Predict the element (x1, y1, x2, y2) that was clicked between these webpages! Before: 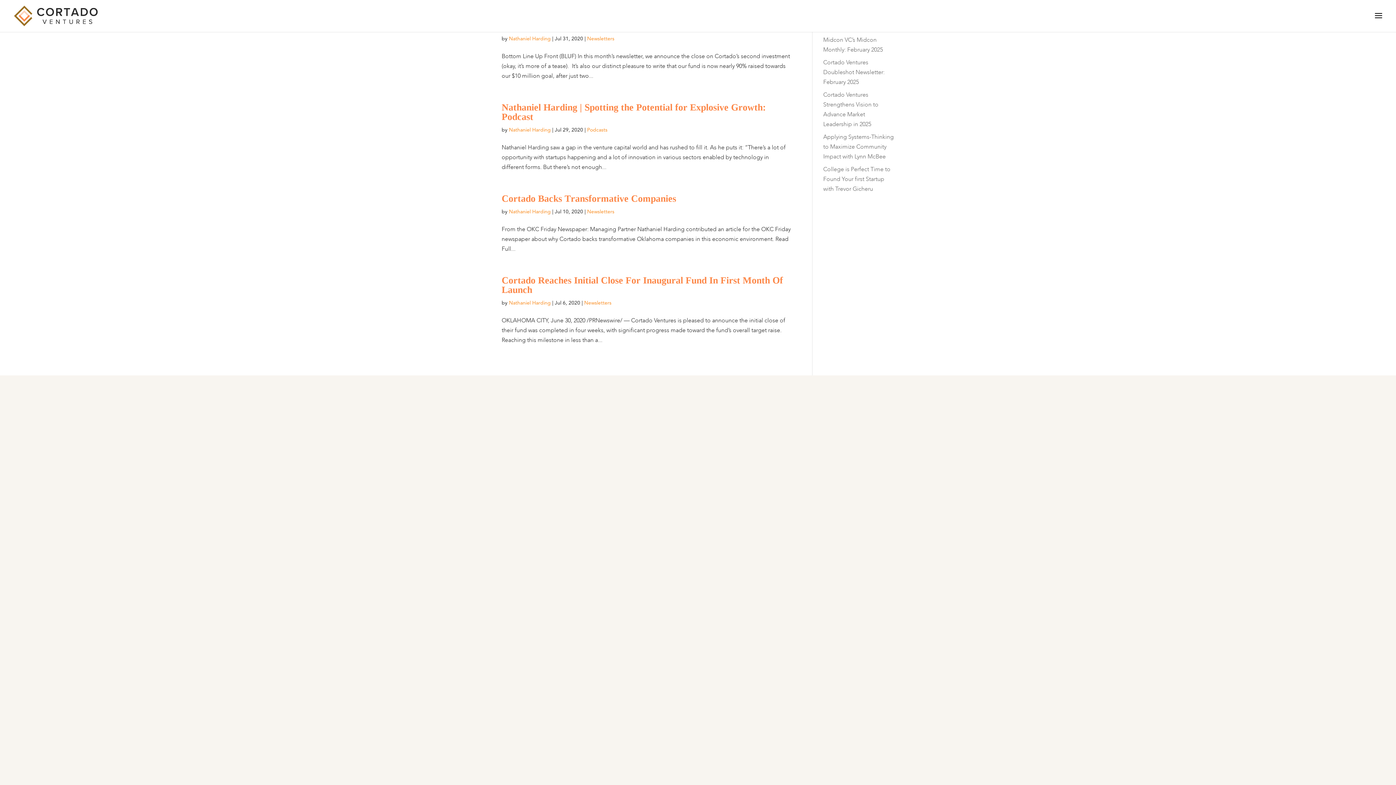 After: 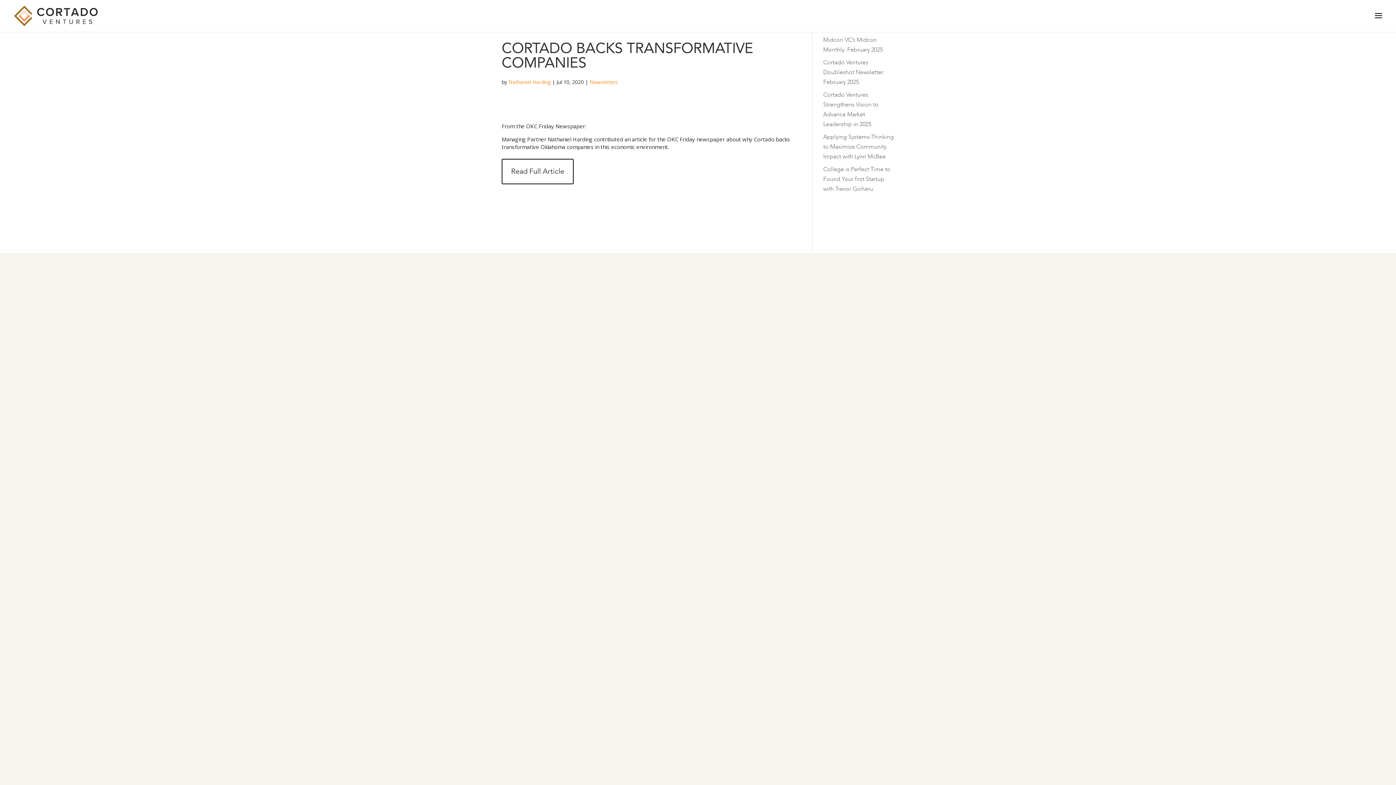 Action: bbox: (501, 194, 676, 203) label: Cortado Backs Transformative Companies